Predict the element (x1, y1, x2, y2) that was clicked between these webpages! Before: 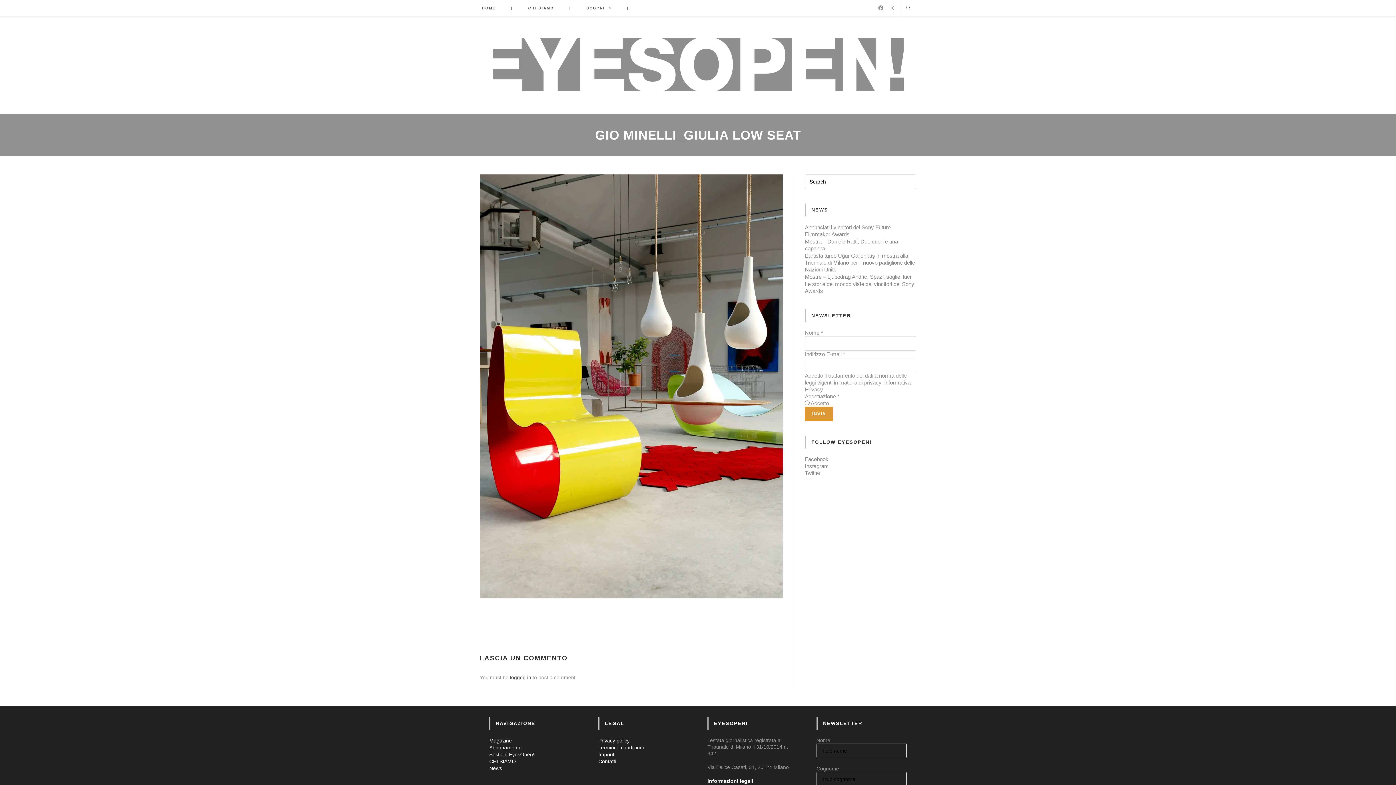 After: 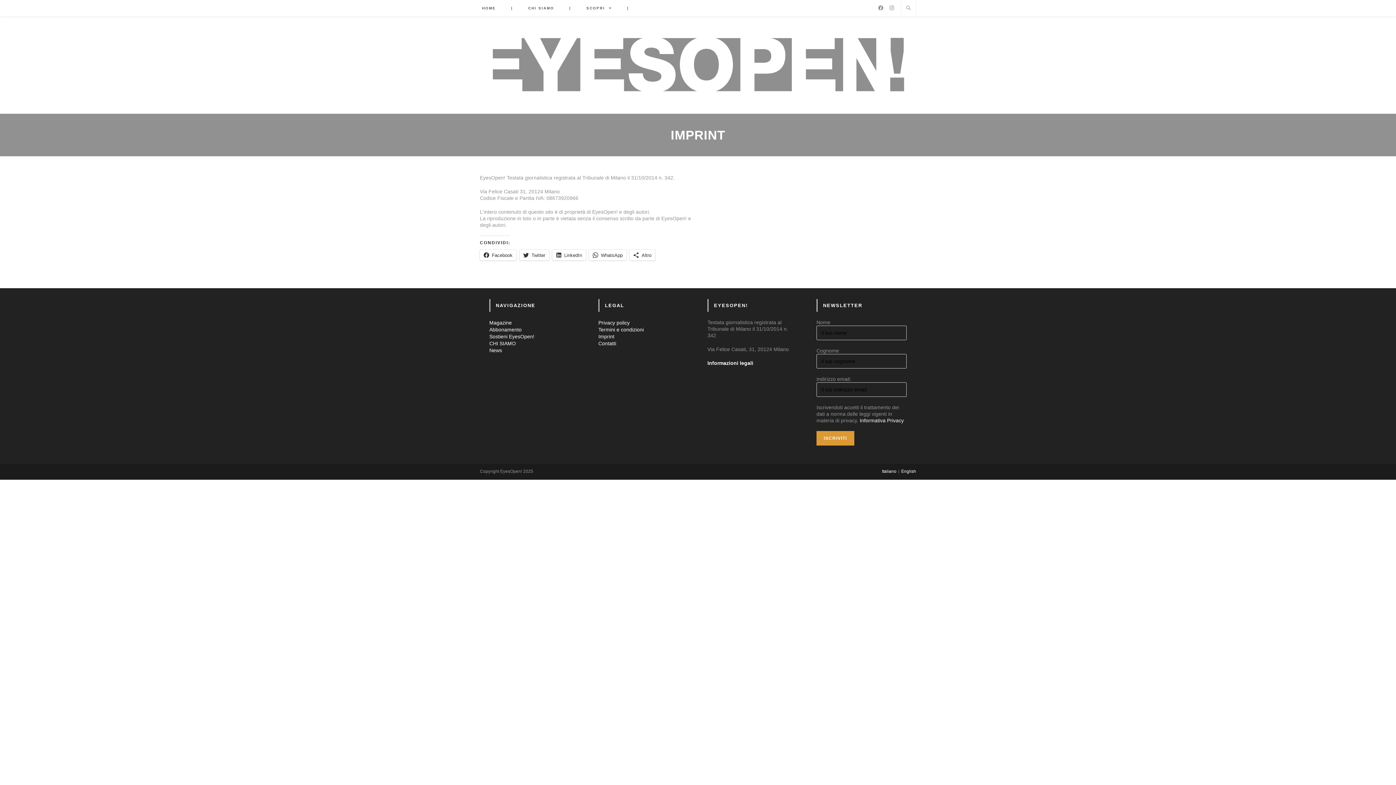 Action: bbox: (707, 778, 753, 784) label: Informazioni legali